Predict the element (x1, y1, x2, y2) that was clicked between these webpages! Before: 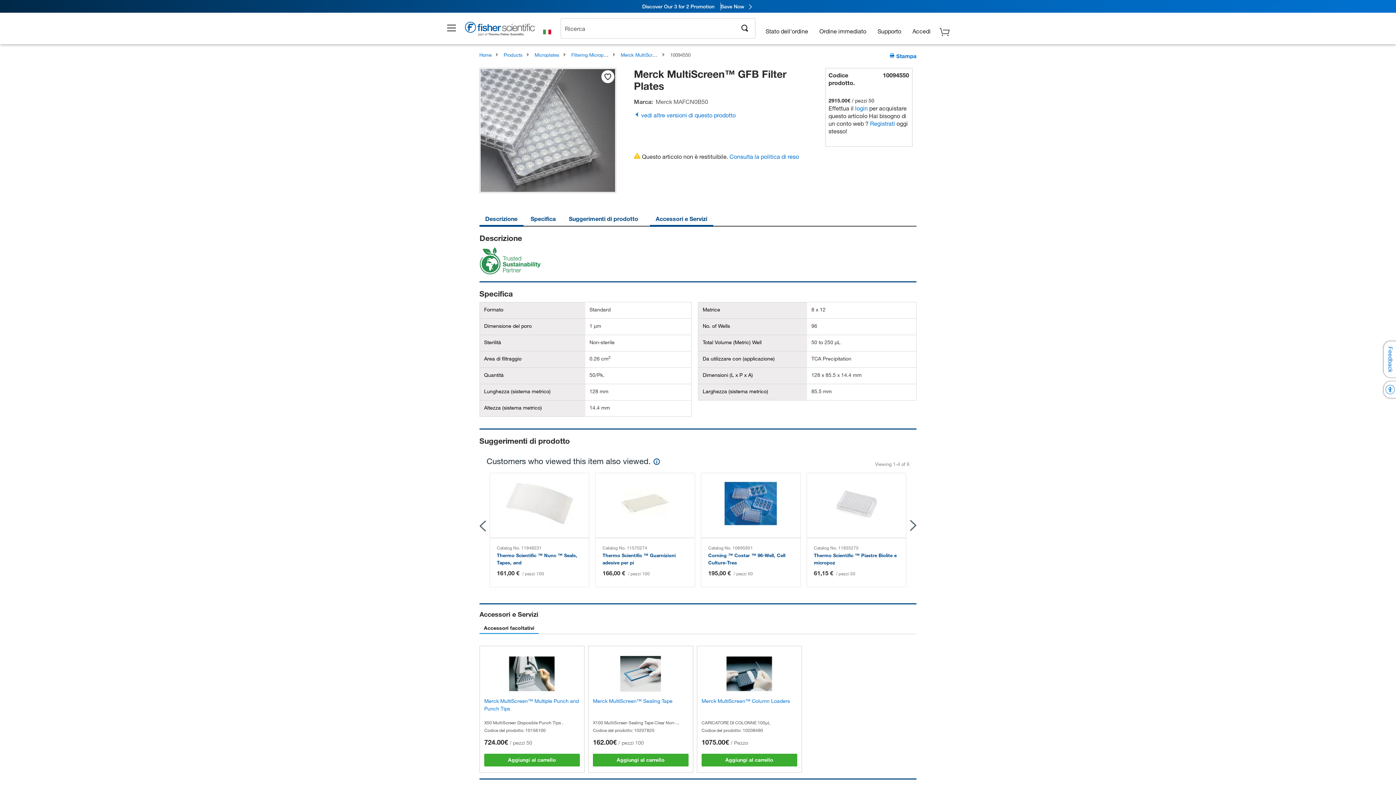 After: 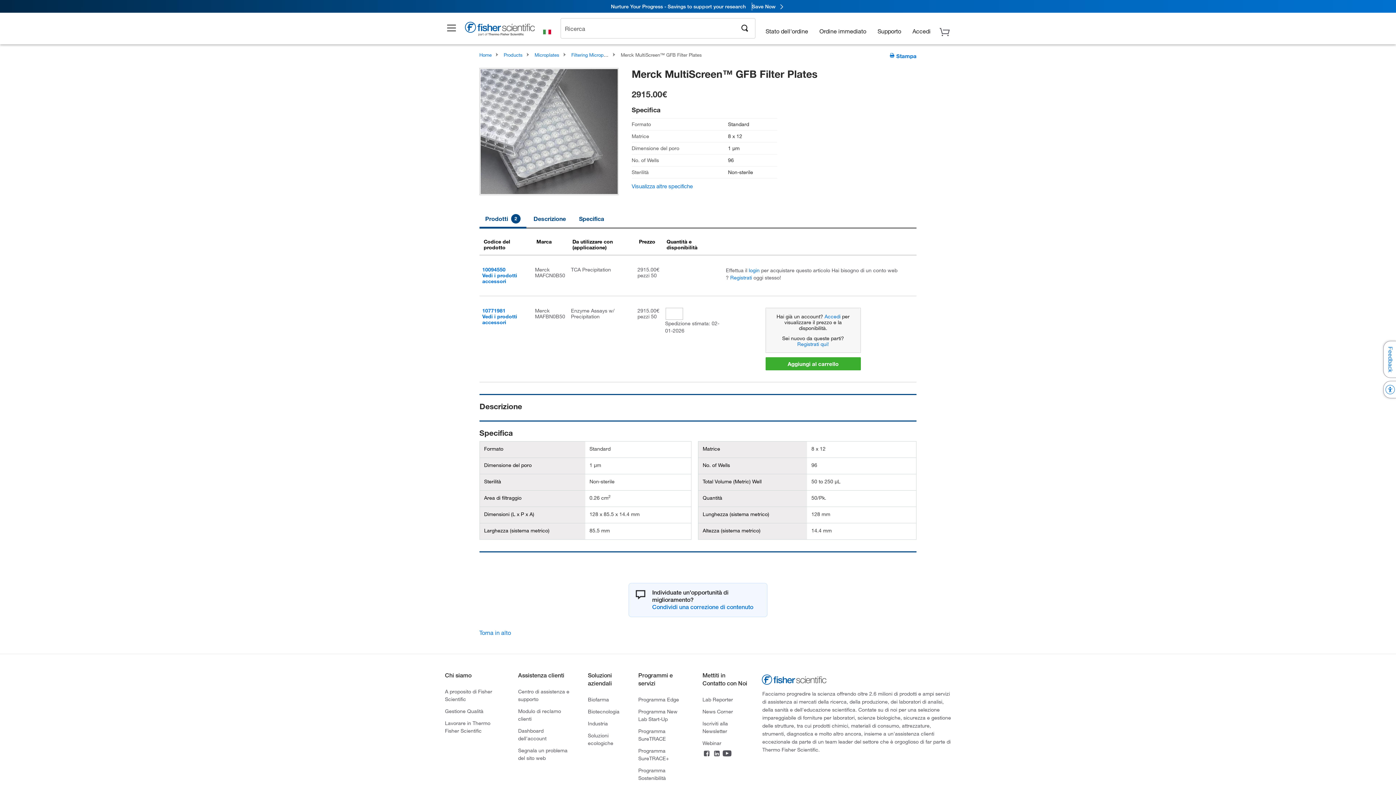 Action: bbox: (634, 111, 735, 118) label:  vedi altre versioni di questo prodotto